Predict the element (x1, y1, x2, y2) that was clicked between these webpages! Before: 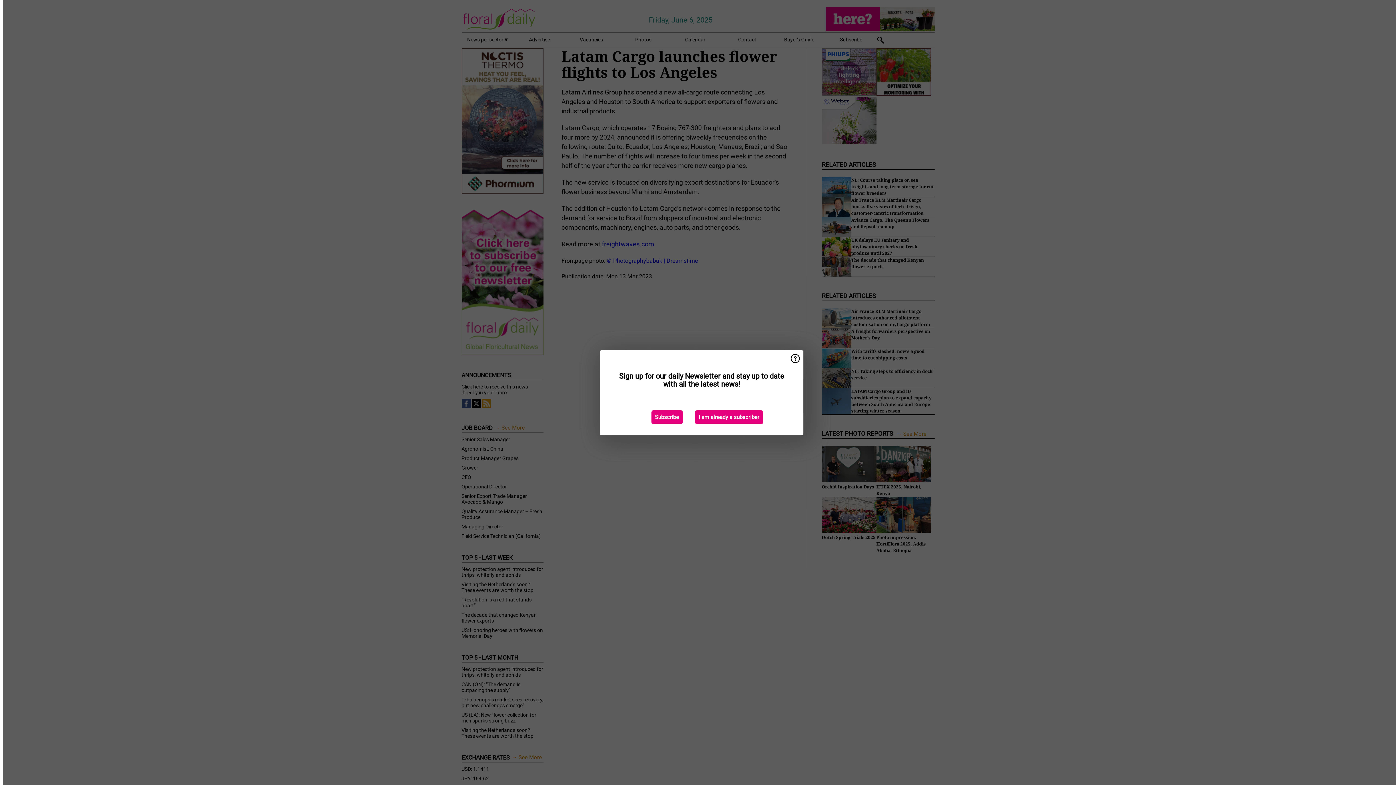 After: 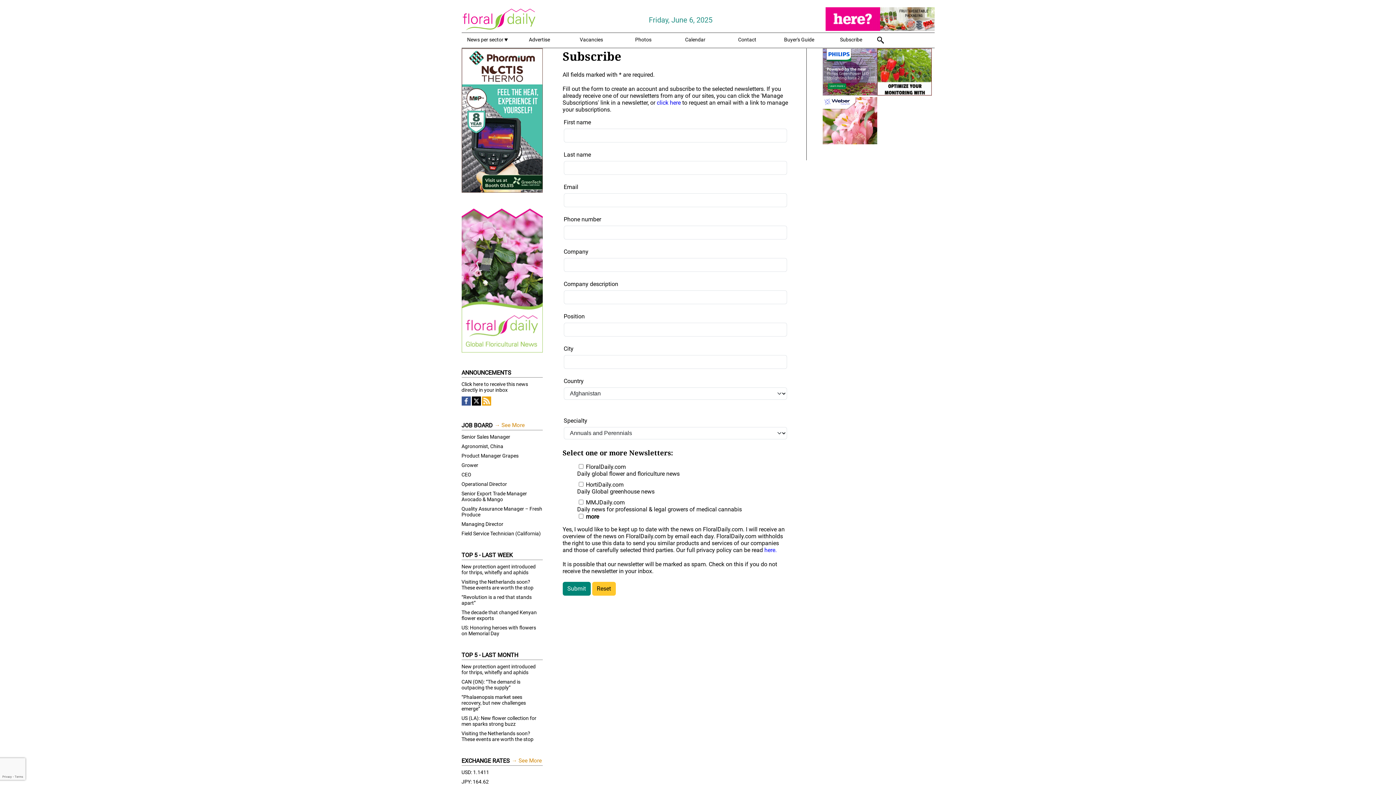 Action: bbox: (651, 410, 682, 424) label: Subscribe